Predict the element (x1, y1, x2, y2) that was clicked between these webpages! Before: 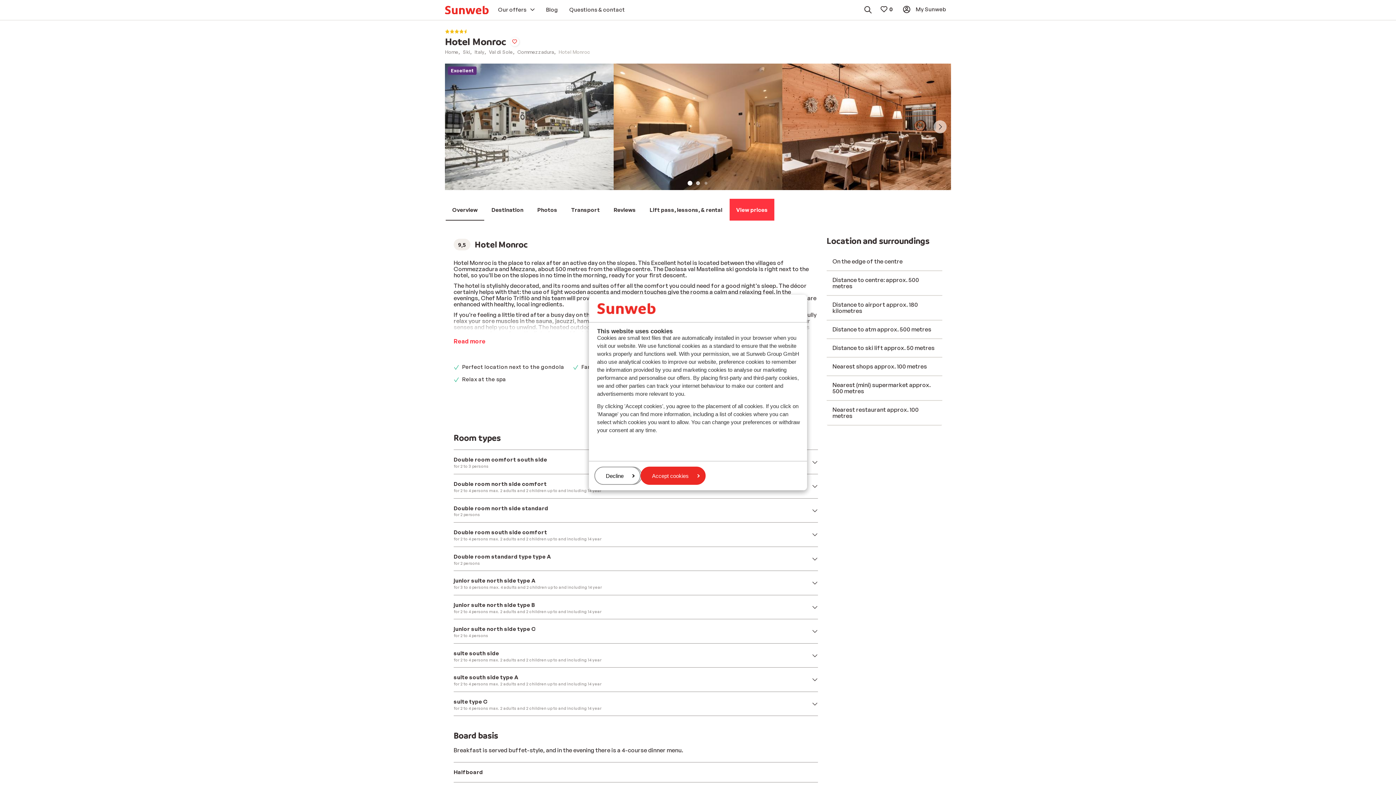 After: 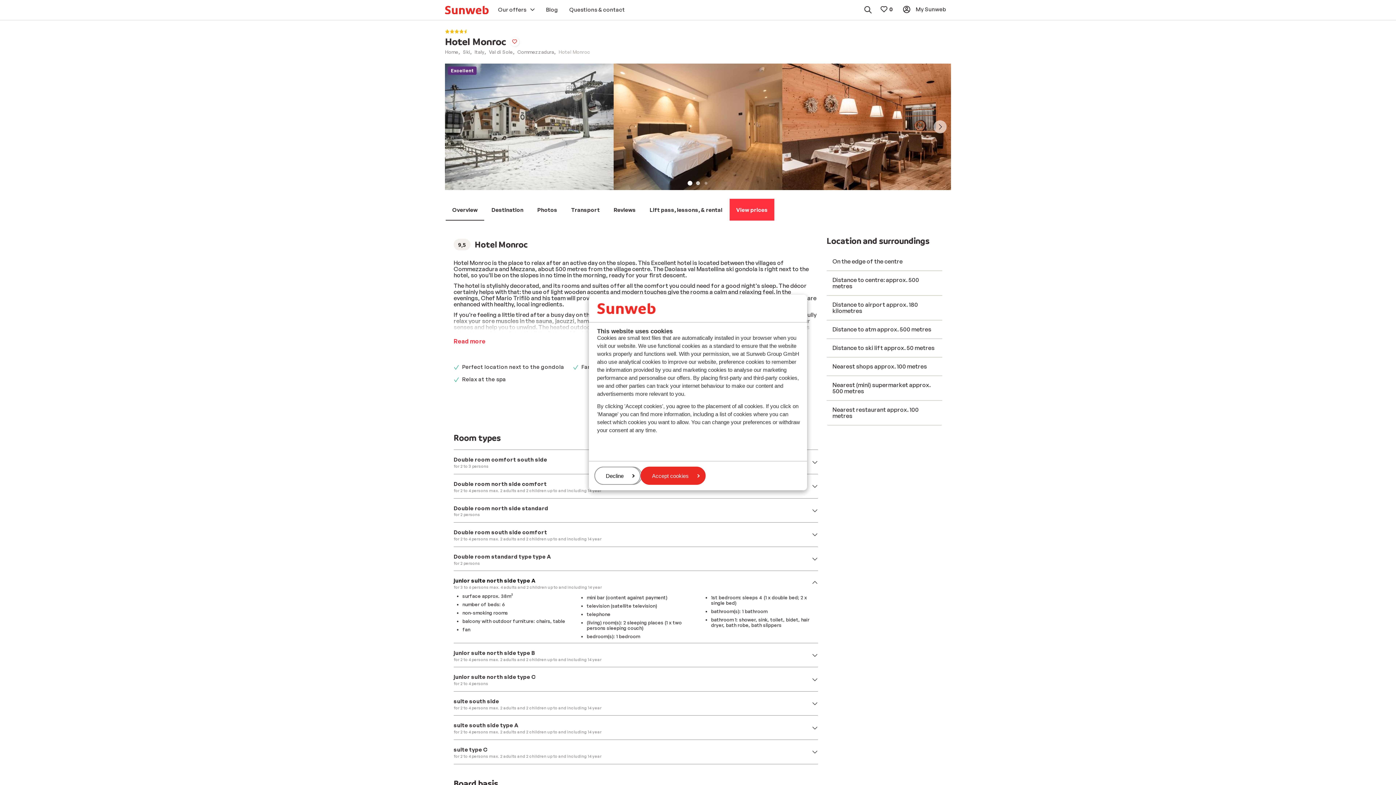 Action: bbox: (812, 579, 818, 587)